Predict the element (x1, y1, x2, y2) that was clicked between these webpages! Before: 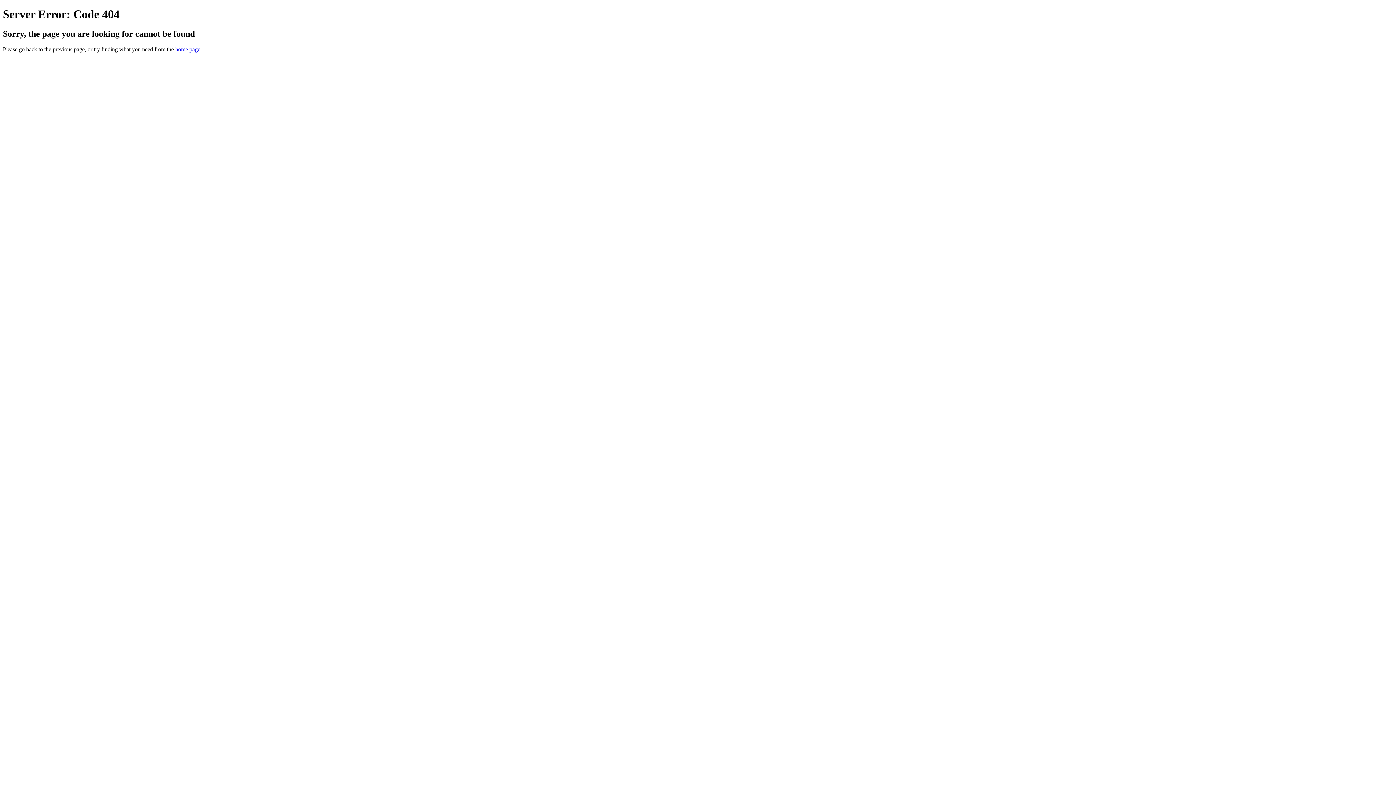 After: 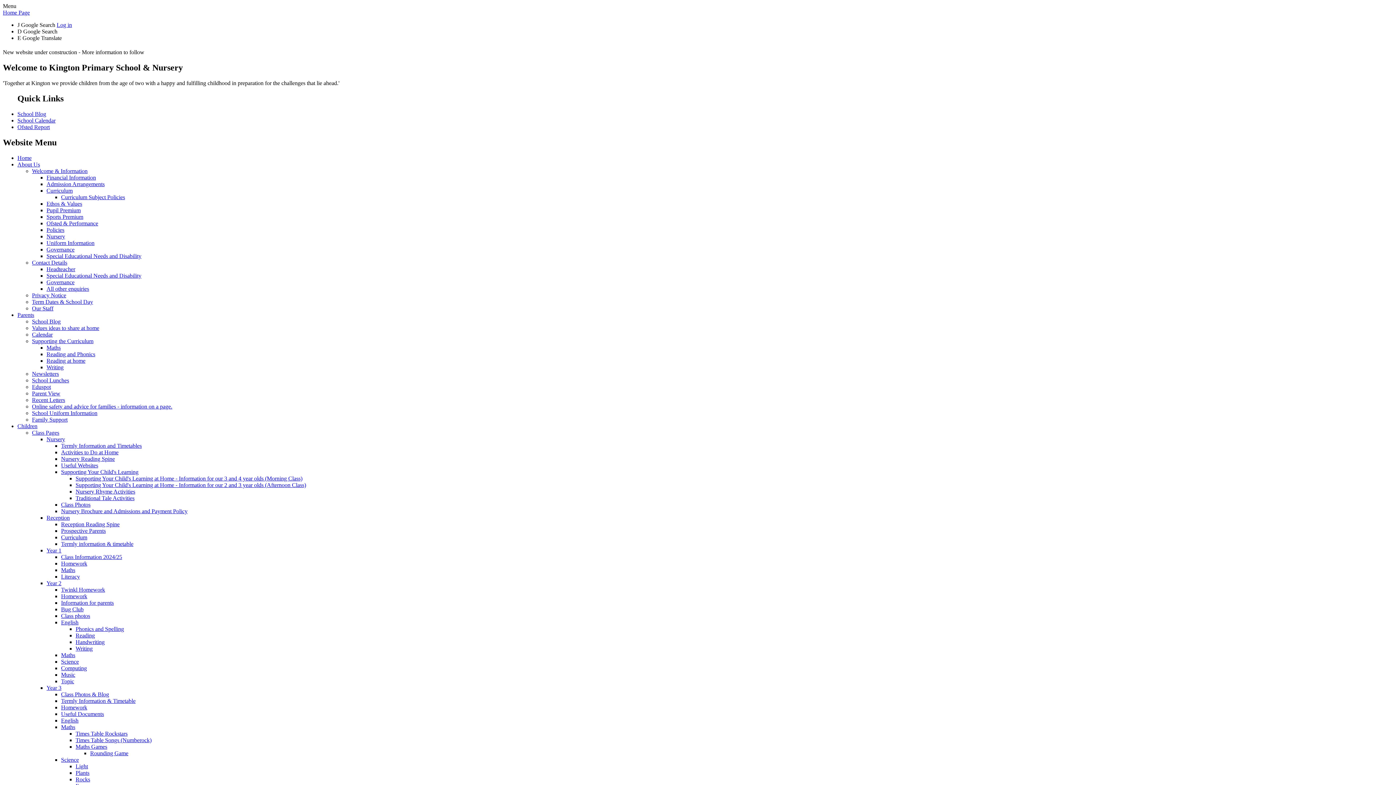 Action: bbox: (175, 46, 200, 52) label: home page